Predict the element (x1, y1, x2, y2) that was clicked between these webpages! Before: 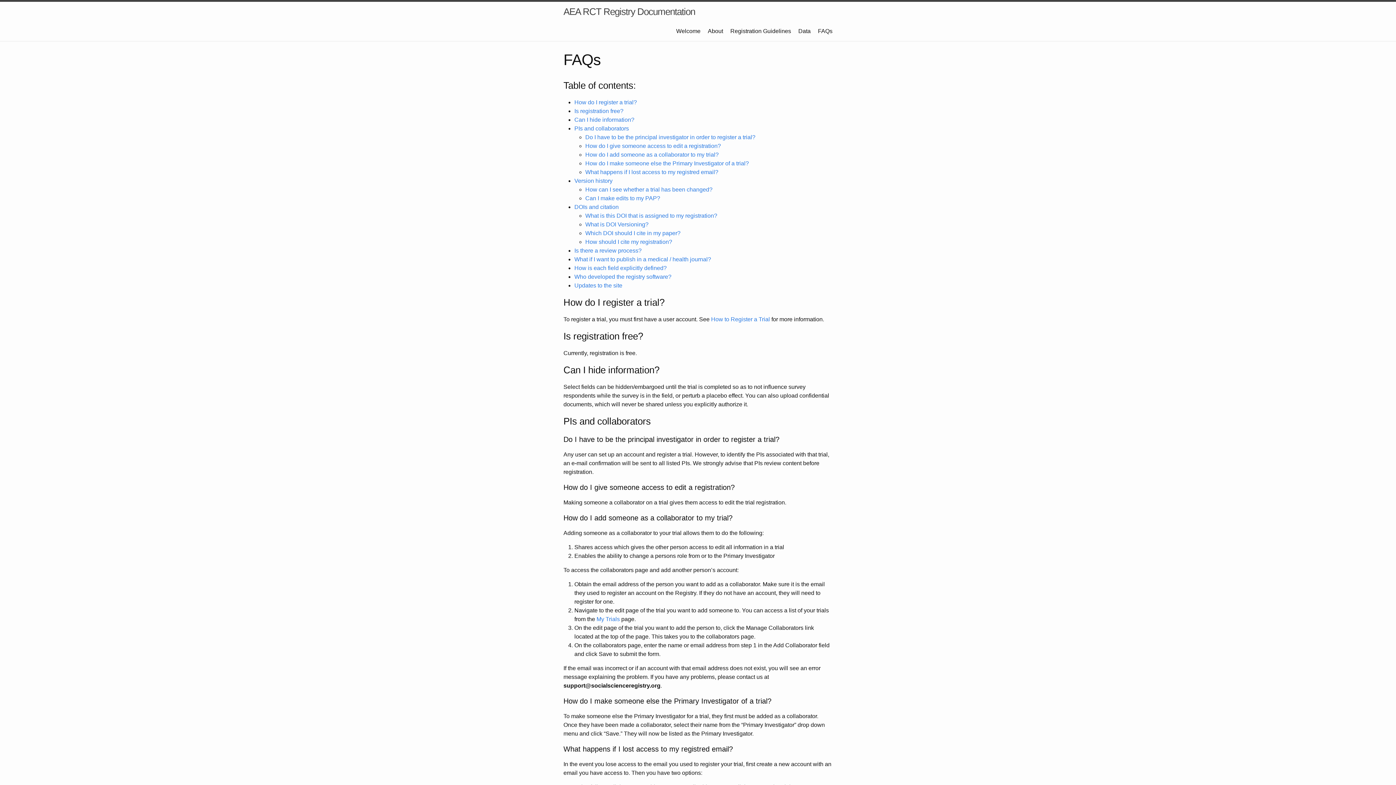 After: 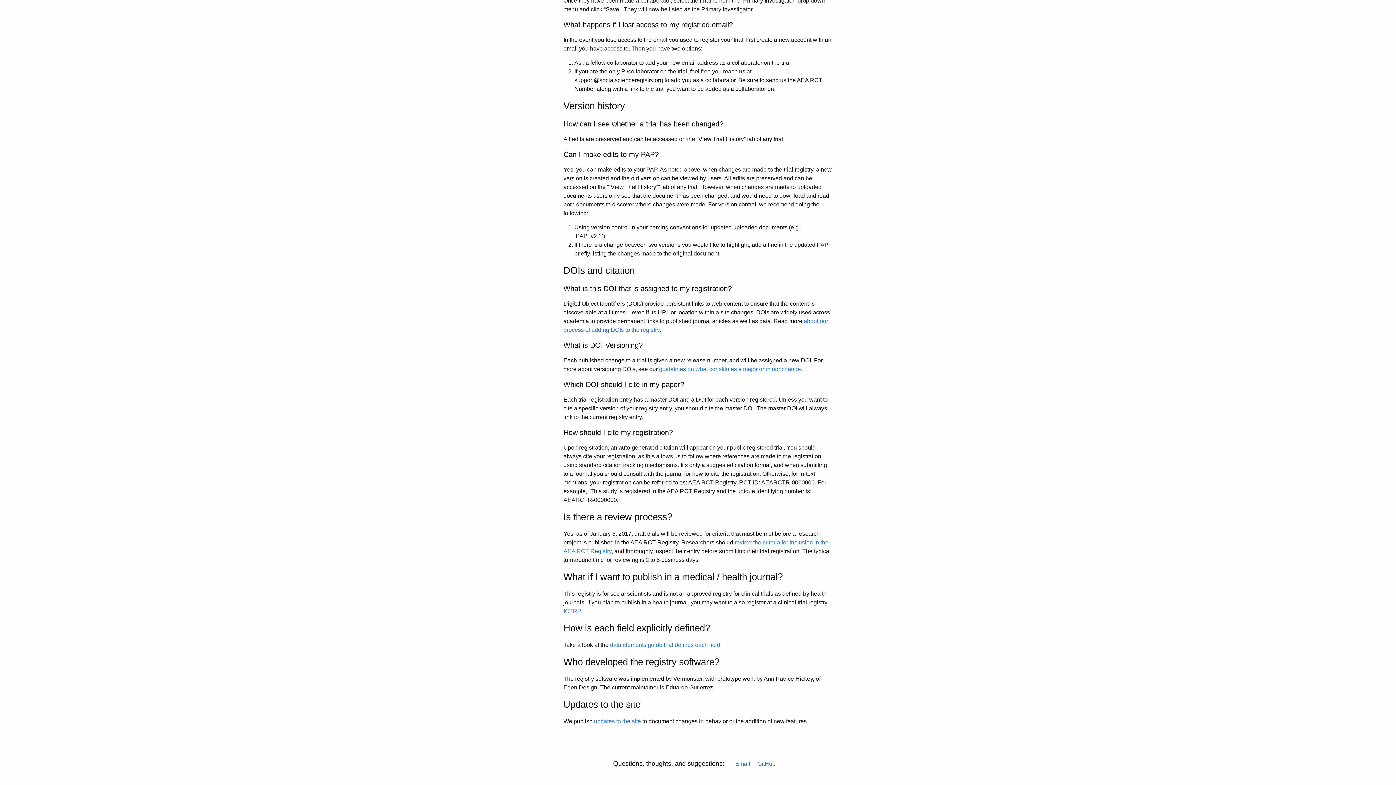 Action: label: How should I cite my registration? bbox: (585, 238, 672, 245)